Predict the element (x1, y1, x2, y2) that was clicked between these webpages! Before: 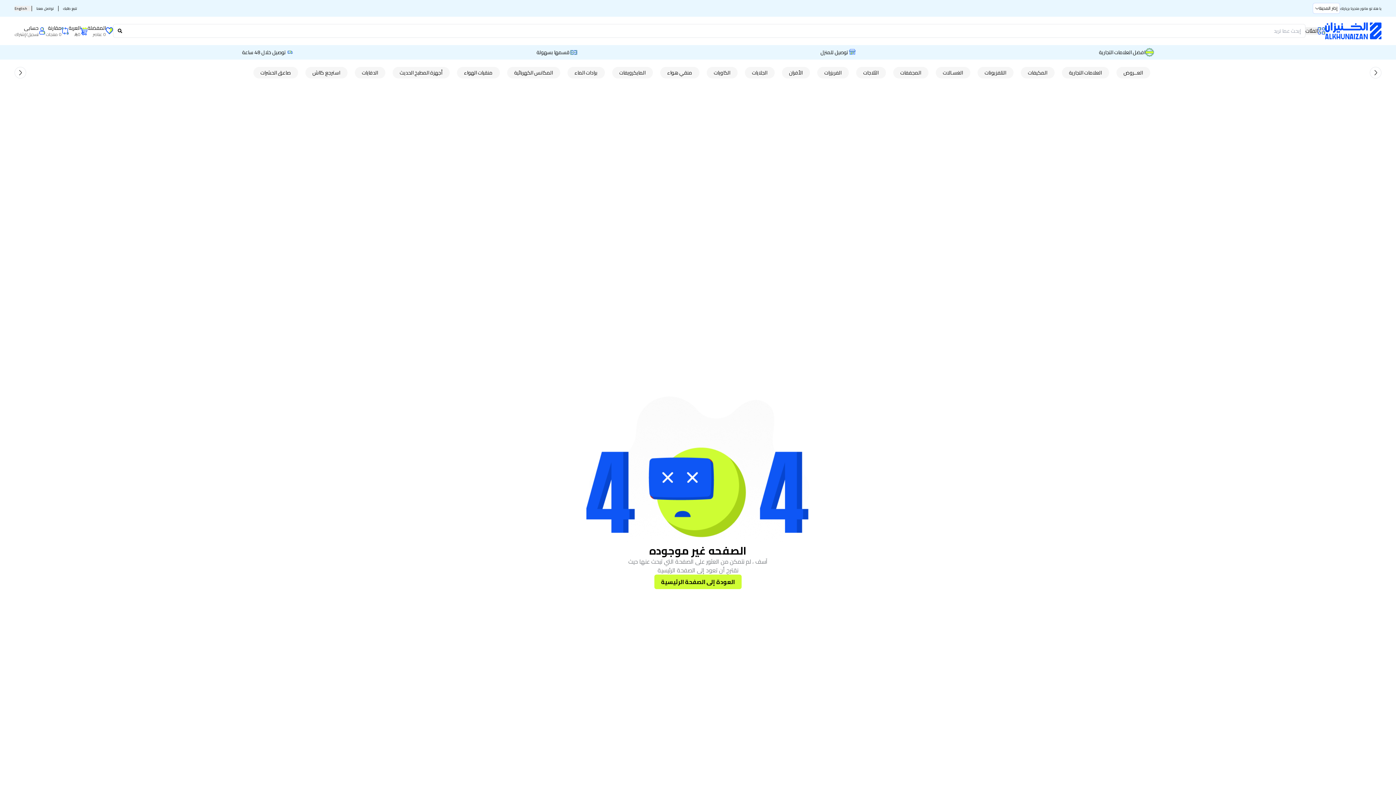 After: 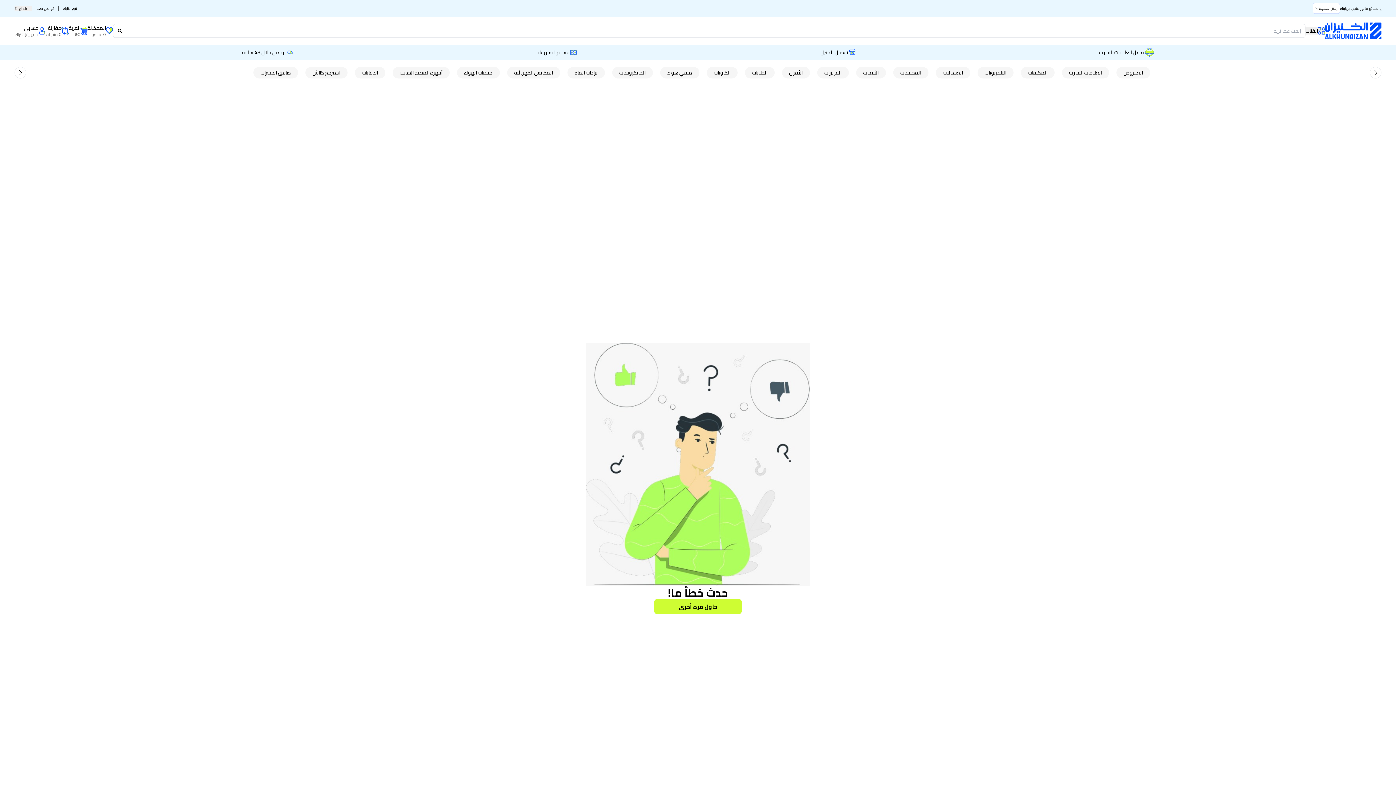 Action: label: Logo Redirect bbox: (1325, 22, 1381, 39)